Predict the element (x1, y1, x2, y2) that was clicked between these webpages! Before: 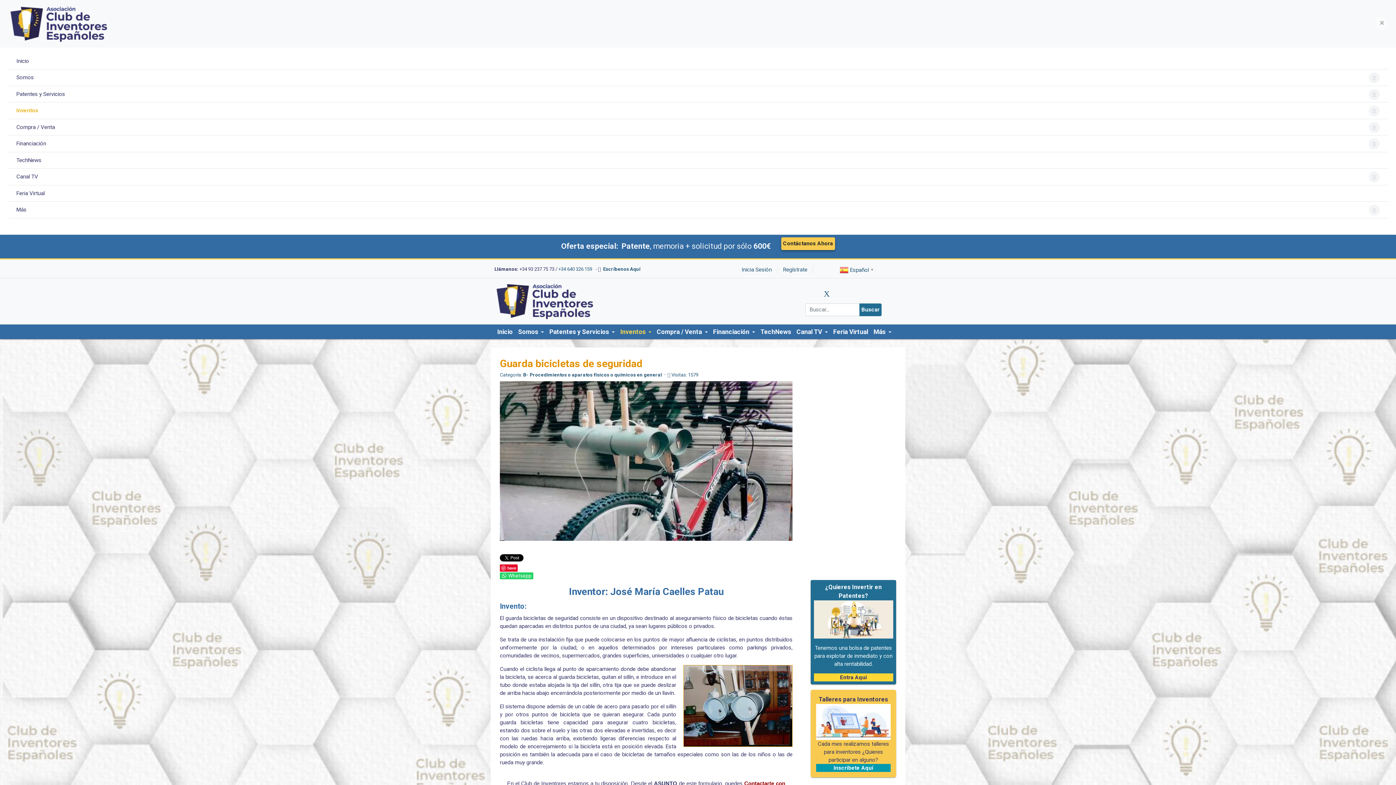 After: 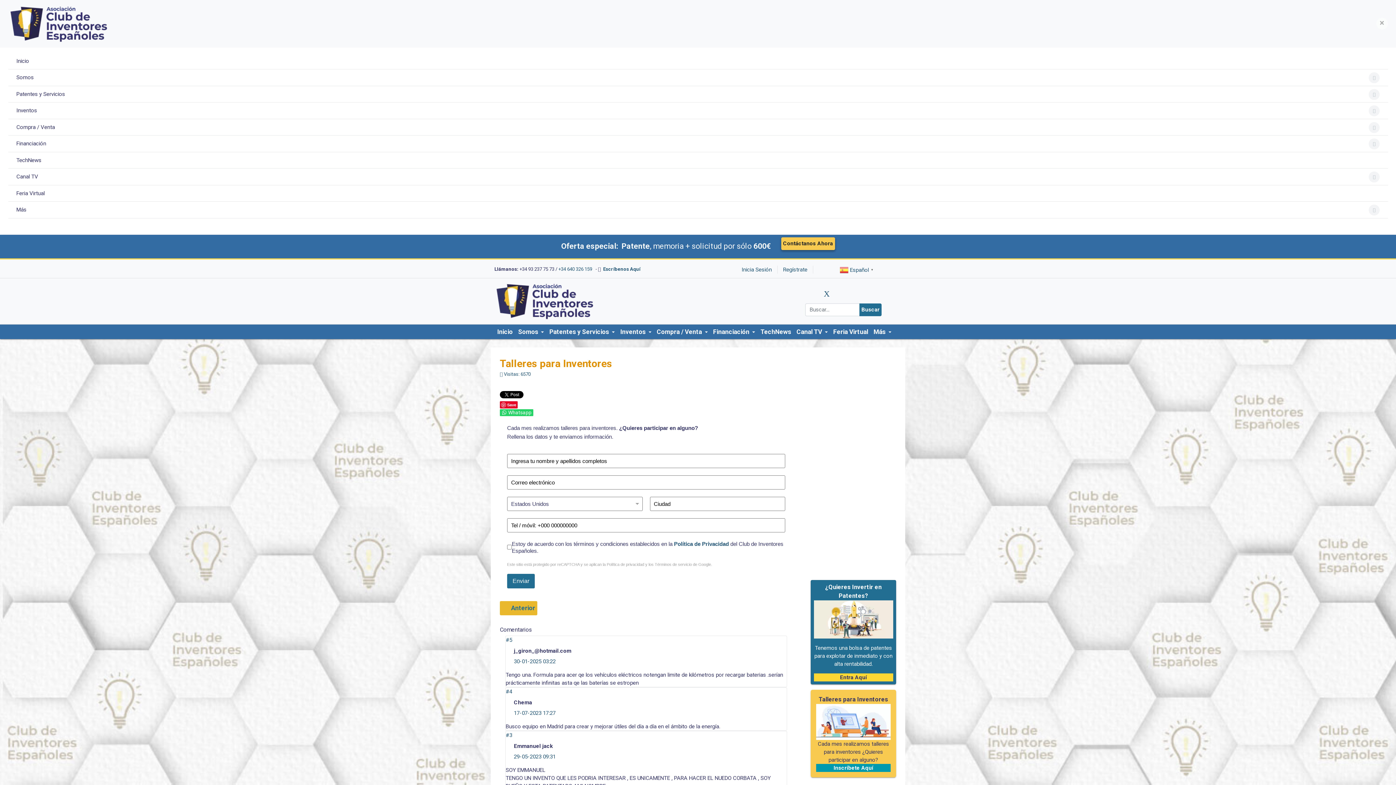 Action: label: Inscríbete Aquí bbox: (833, 764, 873, 771)